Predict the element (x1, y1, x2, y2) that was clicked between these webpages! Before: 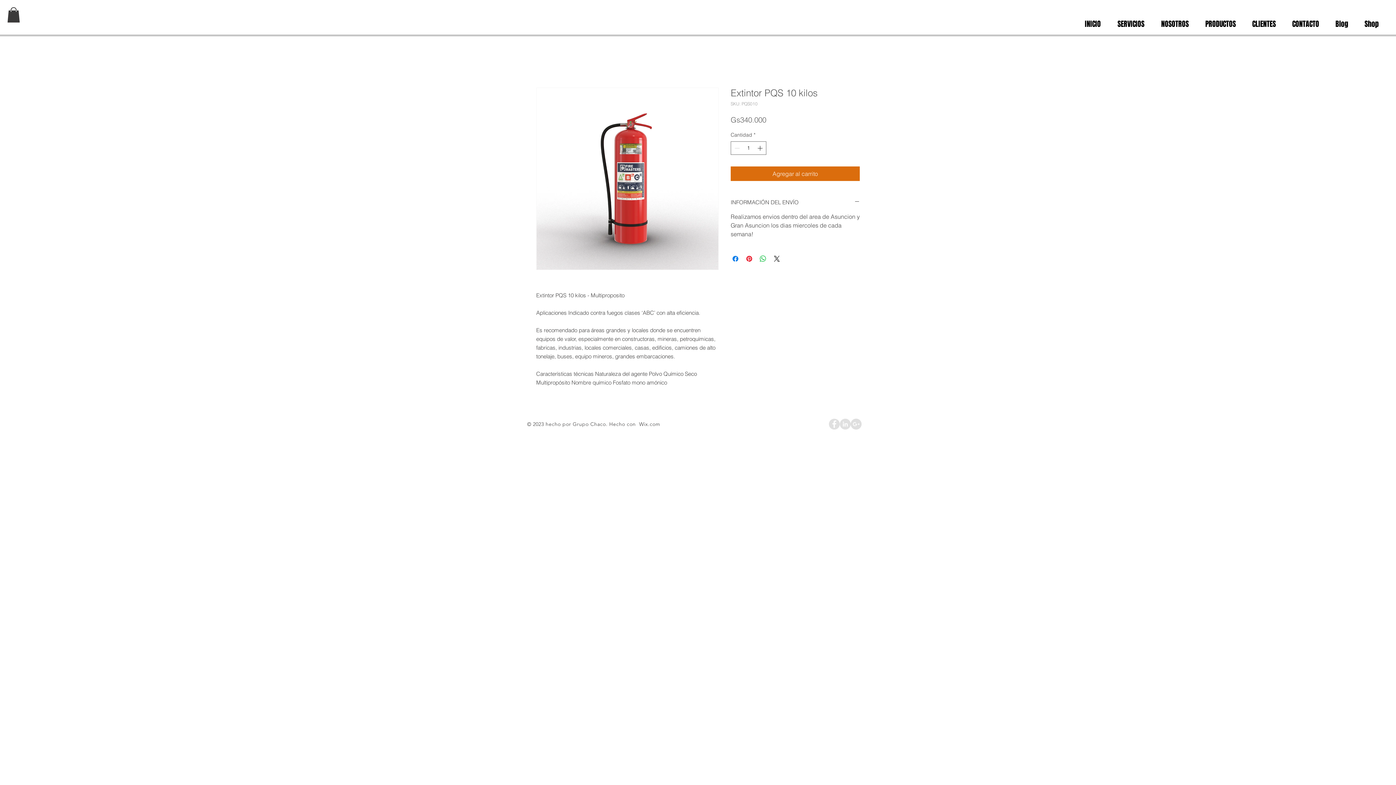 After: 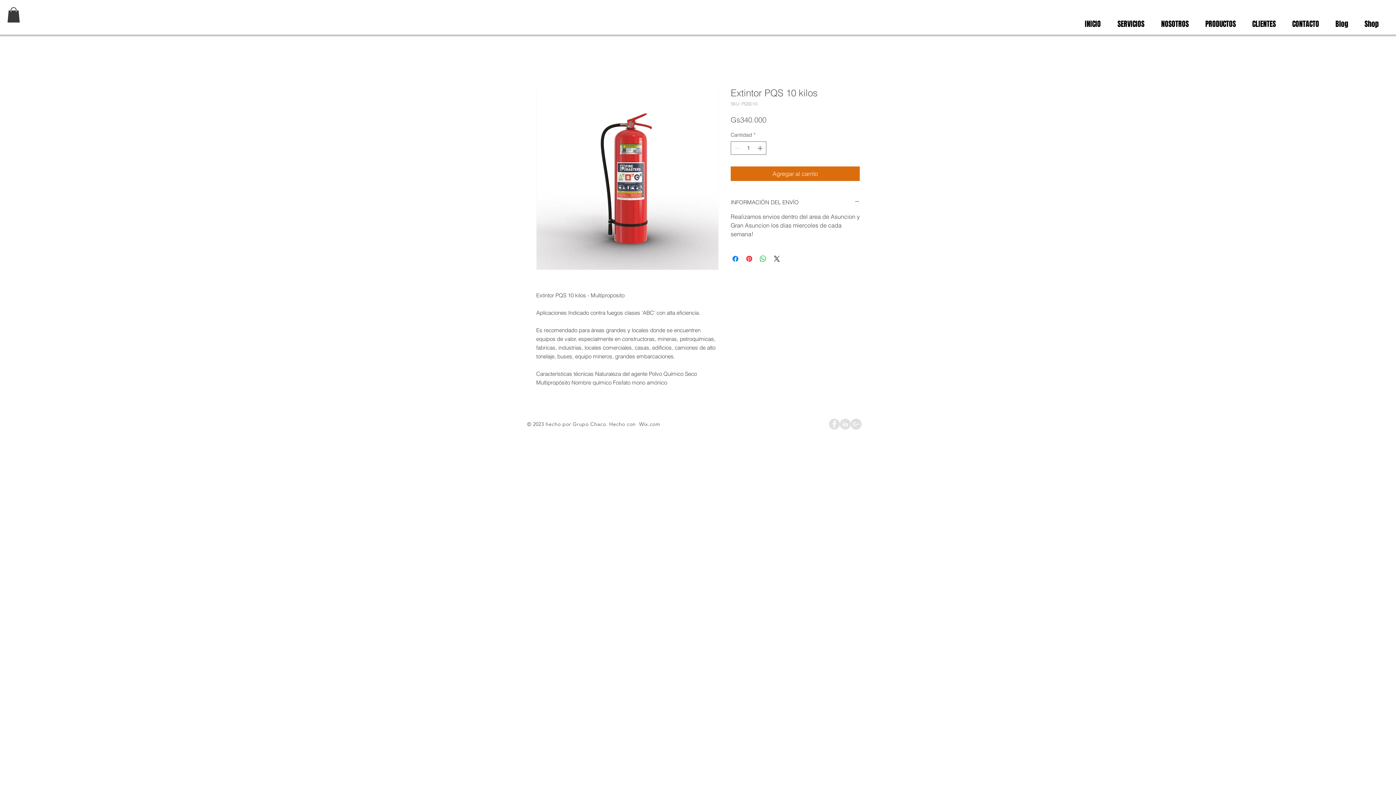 Action: label: Google+ - Grey Circle bbox: (850, 418, 861, 429)